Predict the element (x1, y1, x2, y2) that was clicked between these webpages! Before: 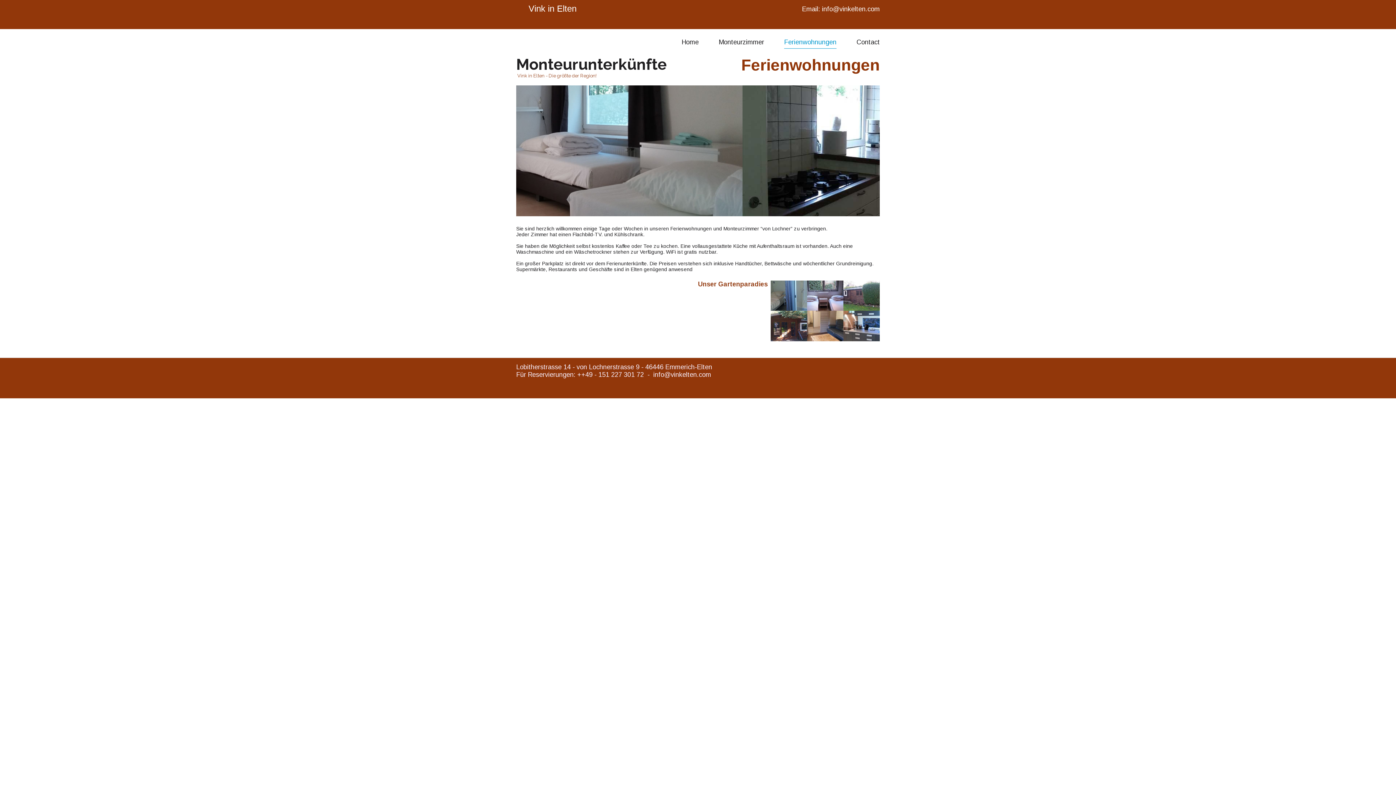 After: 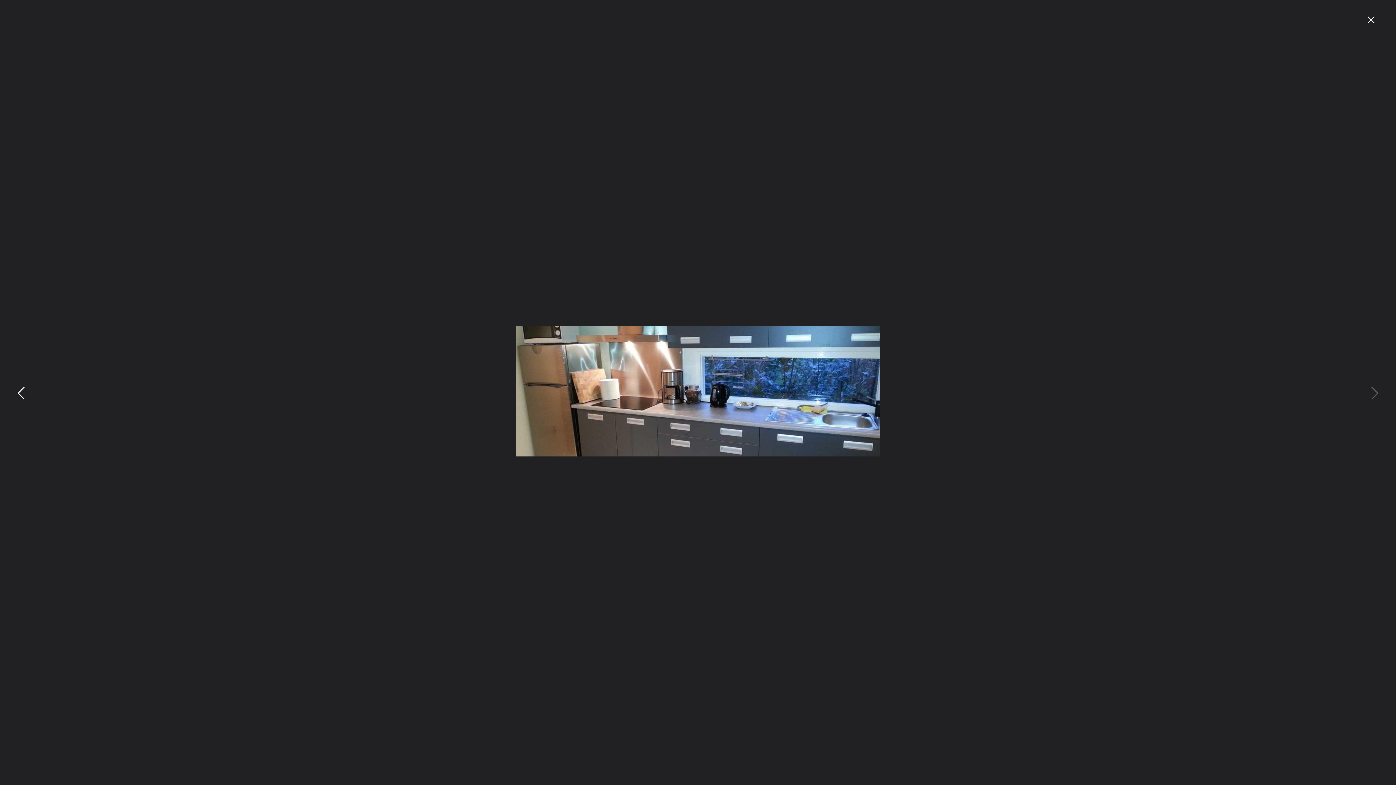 Action: bbox: (843, 311, 880, 341)